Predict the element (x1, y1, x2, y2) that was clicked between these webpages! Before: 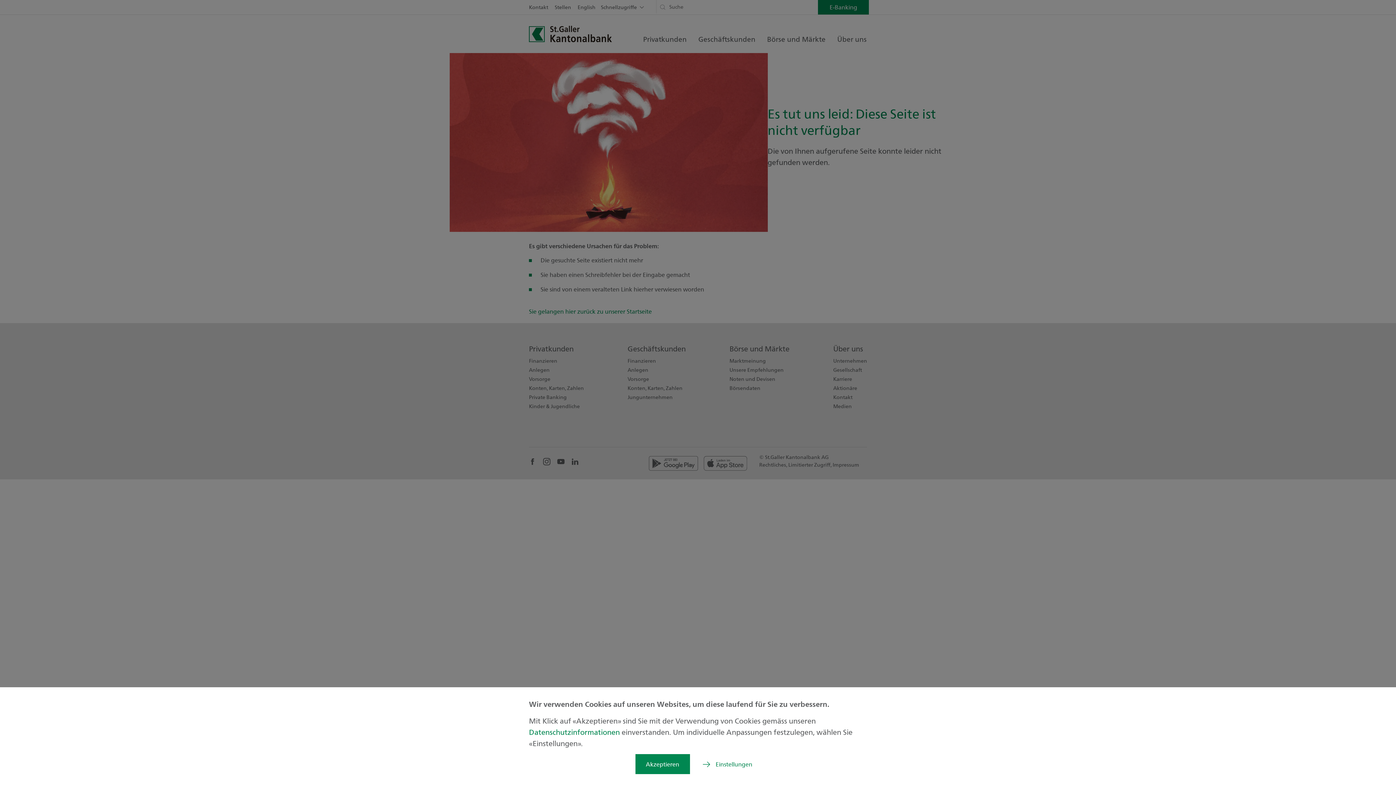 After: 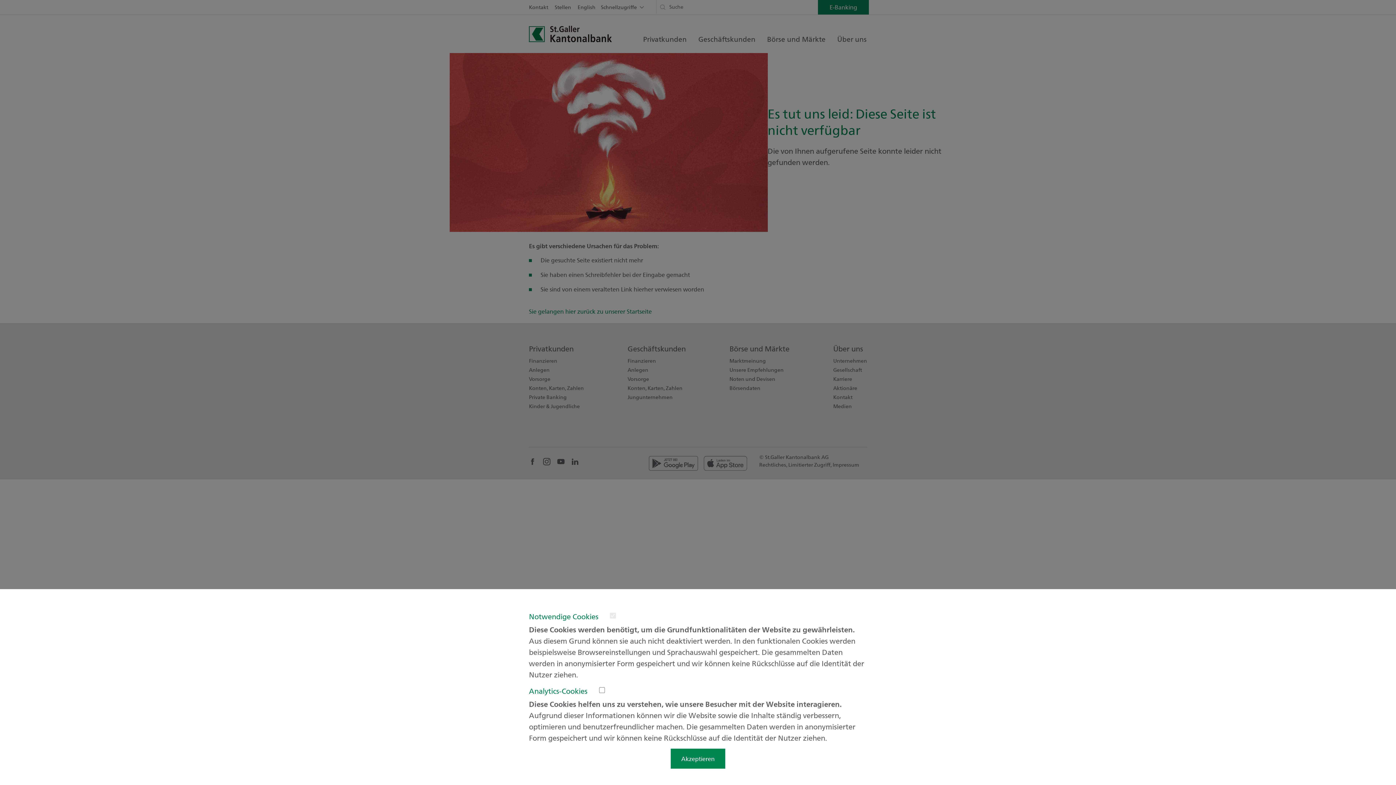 Action: label: Einstellungen bbox: (693, 754, 757, 774)